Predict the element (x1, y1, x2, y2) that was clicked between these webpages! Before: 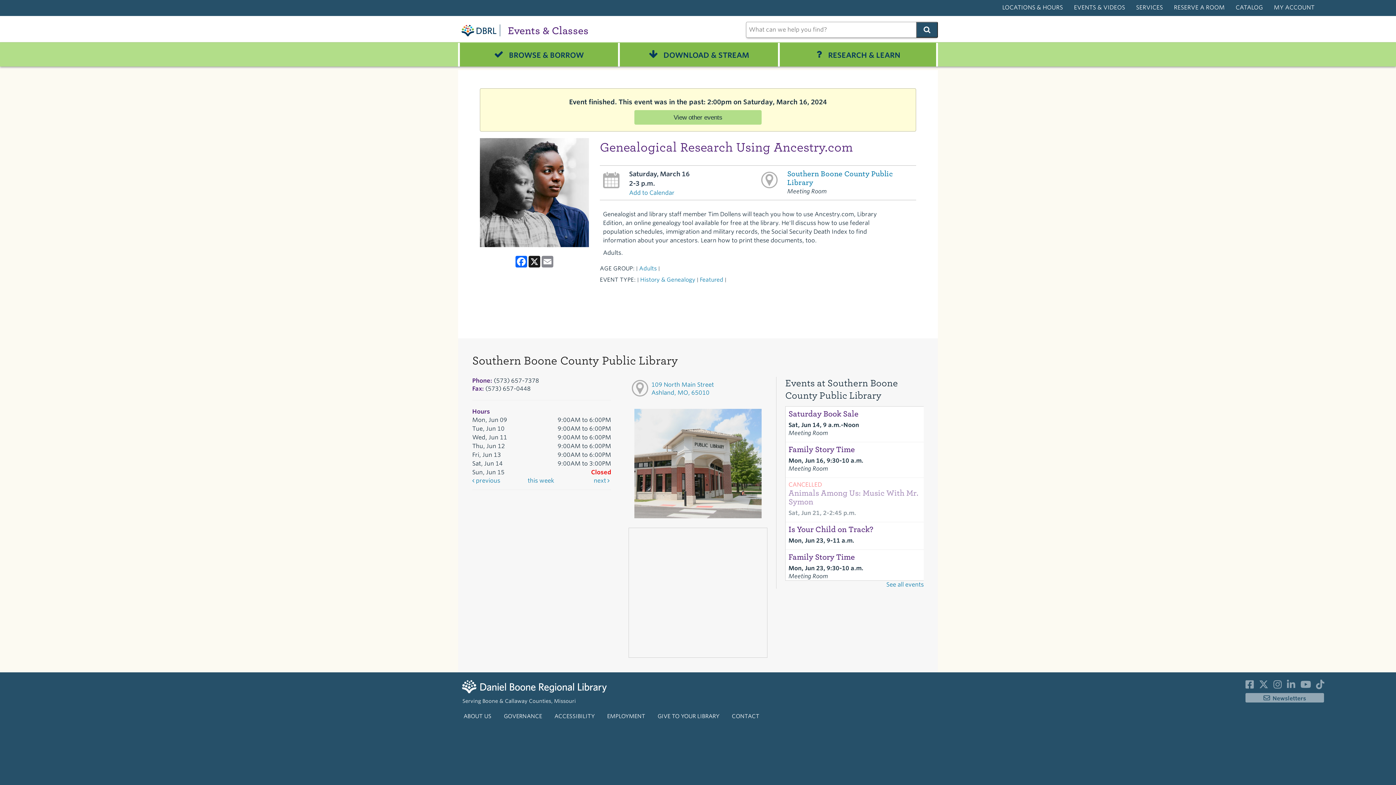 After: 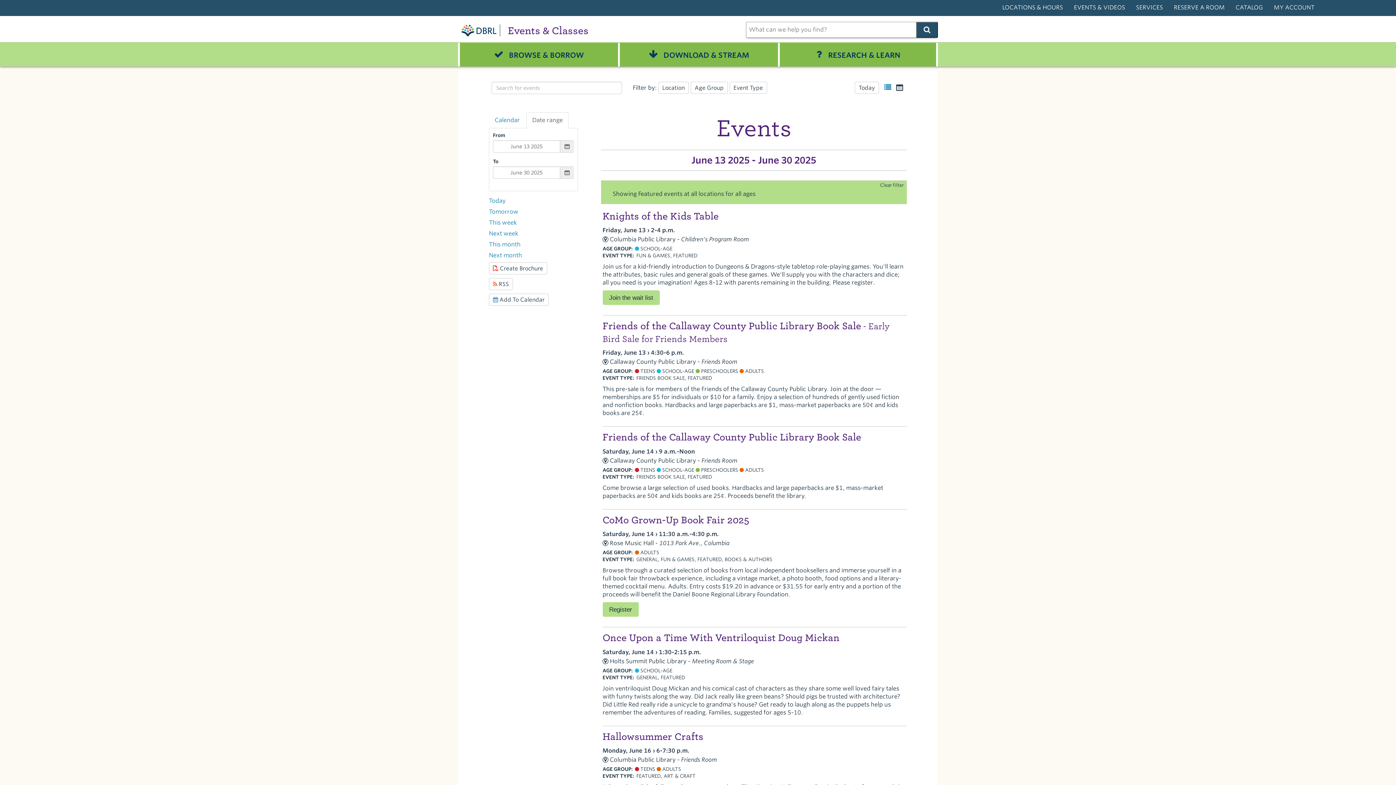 Action: bbox: (700, 276, 723, 283) label: Featured